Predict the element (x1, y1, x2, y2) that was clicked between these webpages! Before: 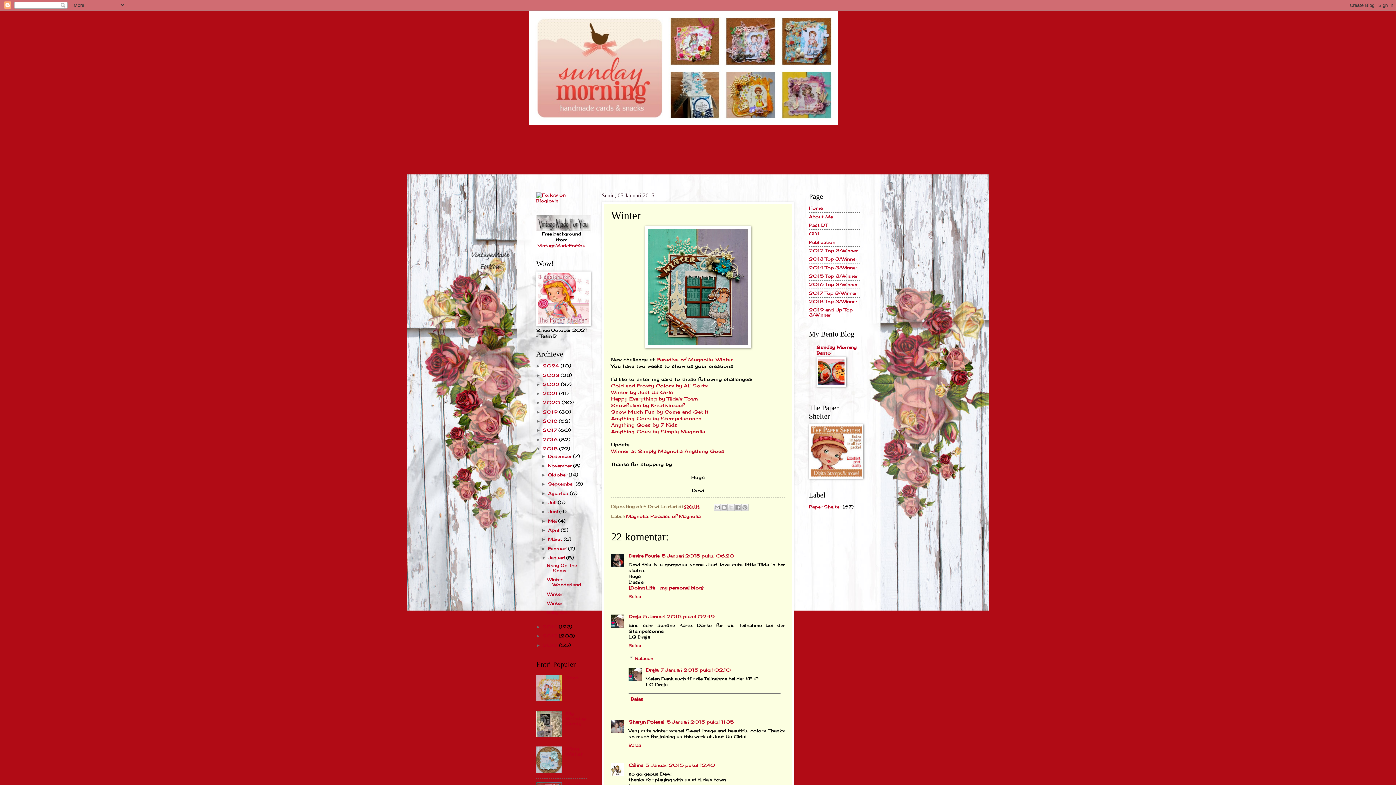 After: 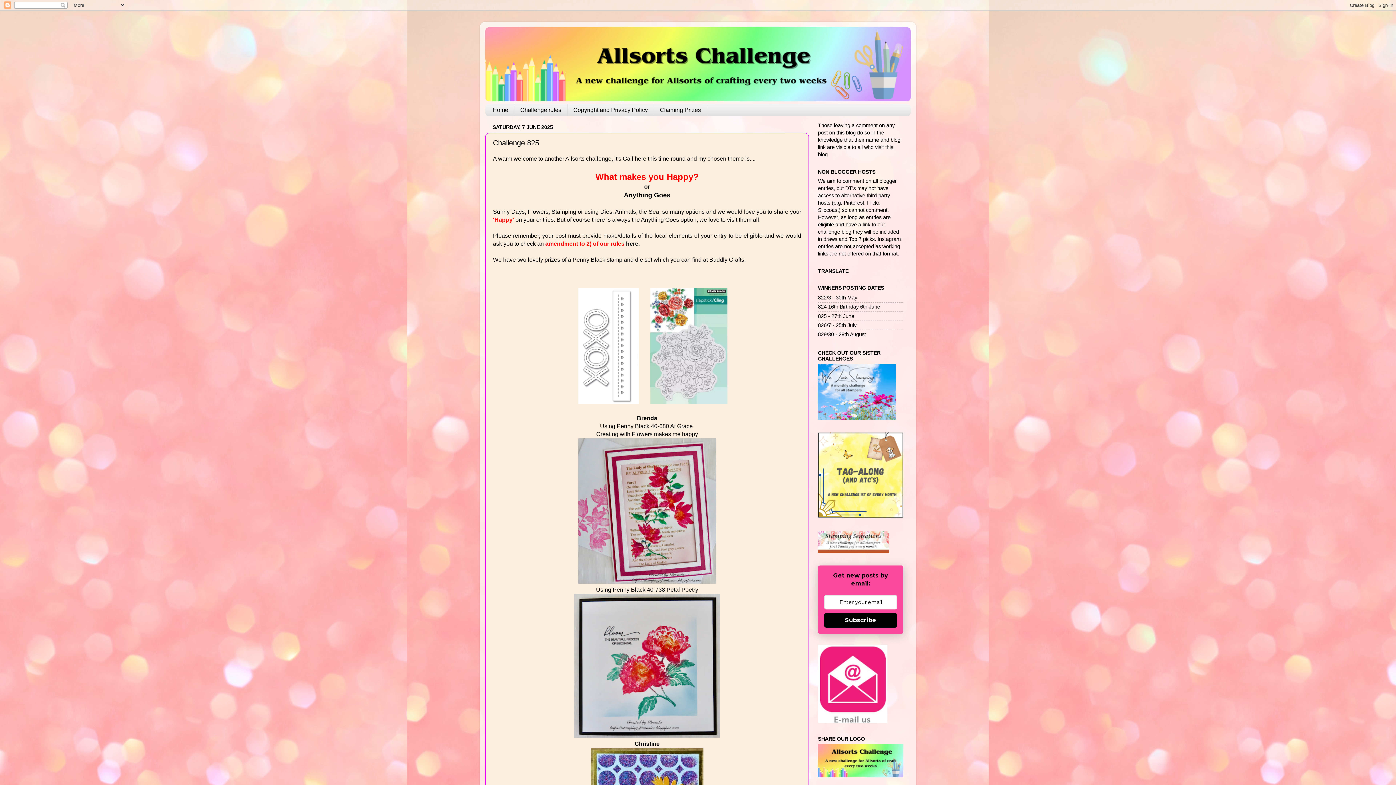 Action: bbox: (611, 383, 708, 388) label: Cold and Frosty Colors by All Sorts